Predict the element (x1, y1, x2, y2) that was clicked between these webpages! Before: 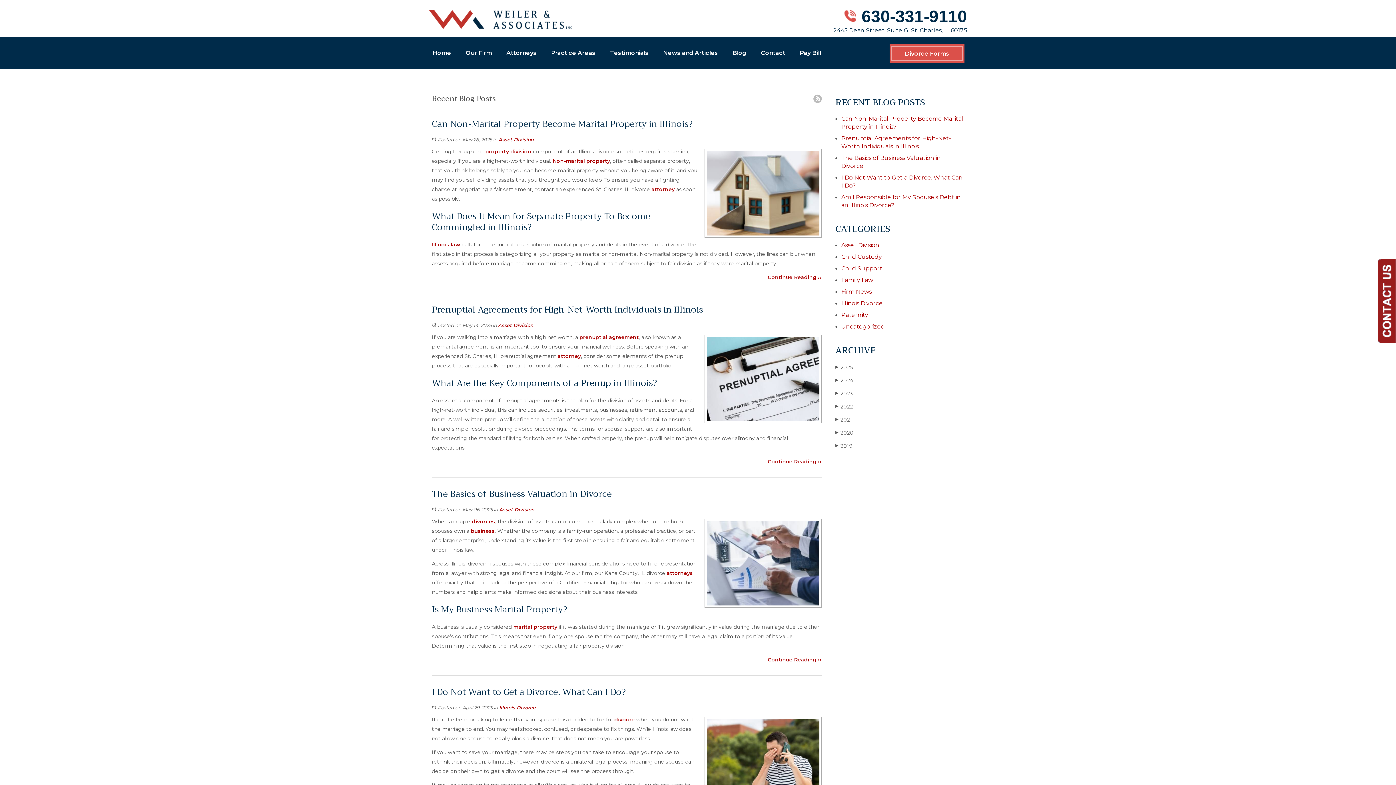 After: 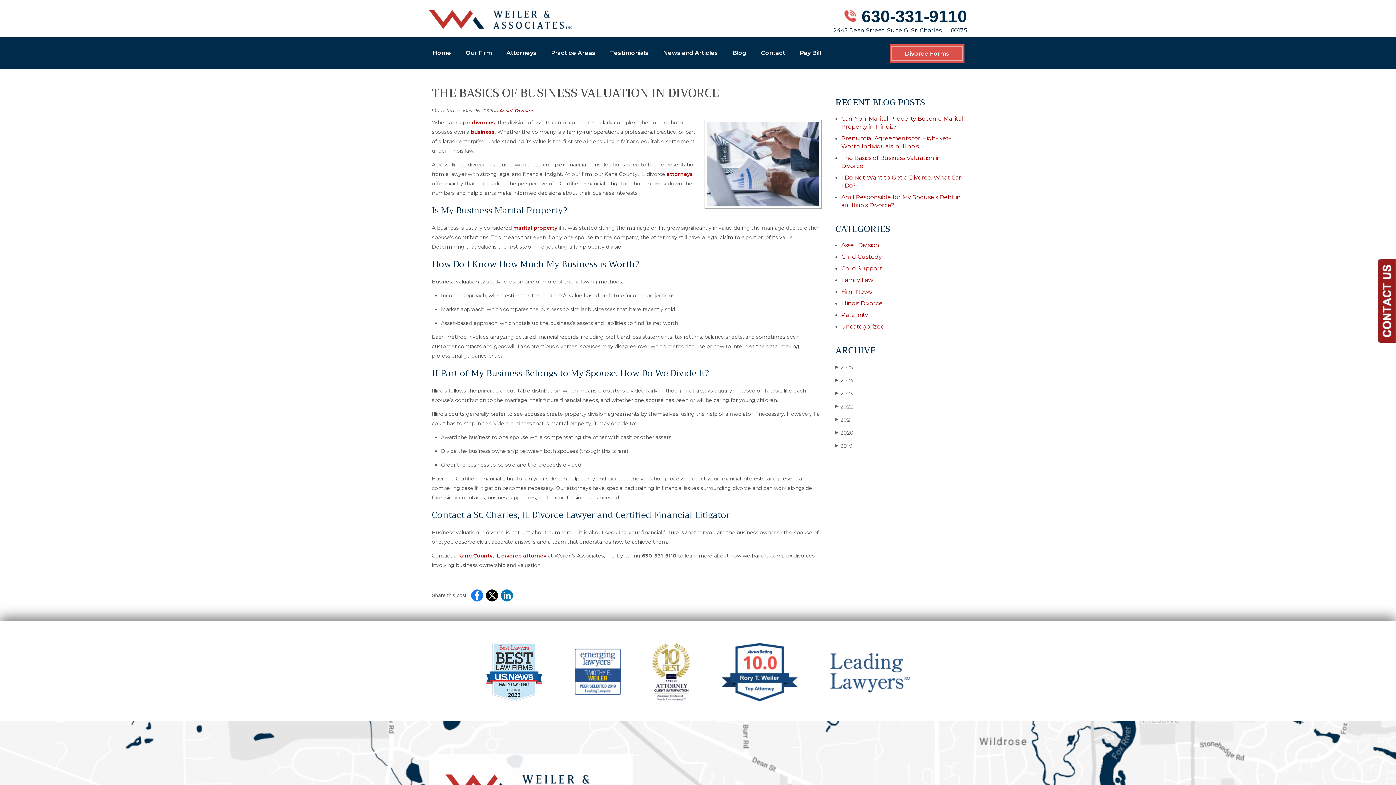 Action: bbox: (432, 488, 821, 499) label: The Basics of Business Valuation in Divorce